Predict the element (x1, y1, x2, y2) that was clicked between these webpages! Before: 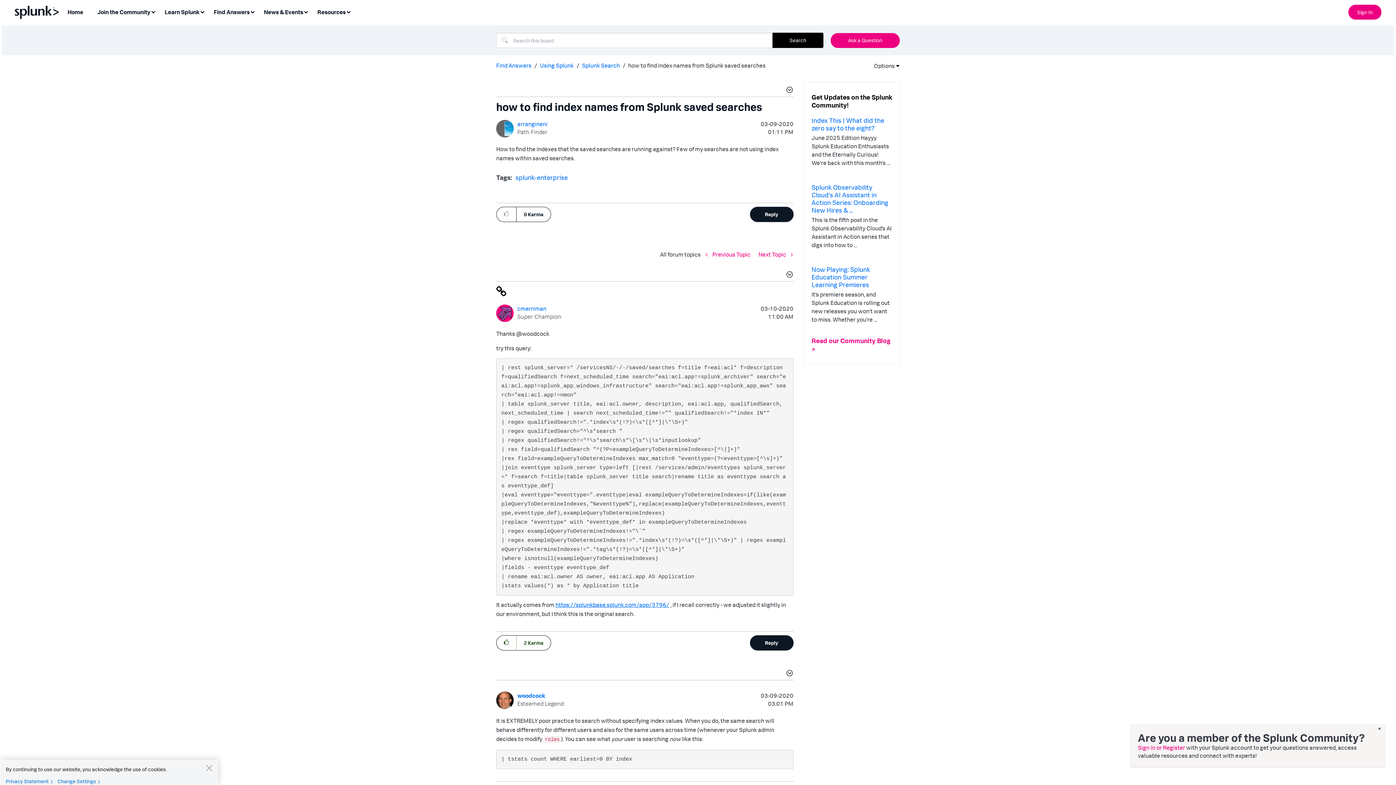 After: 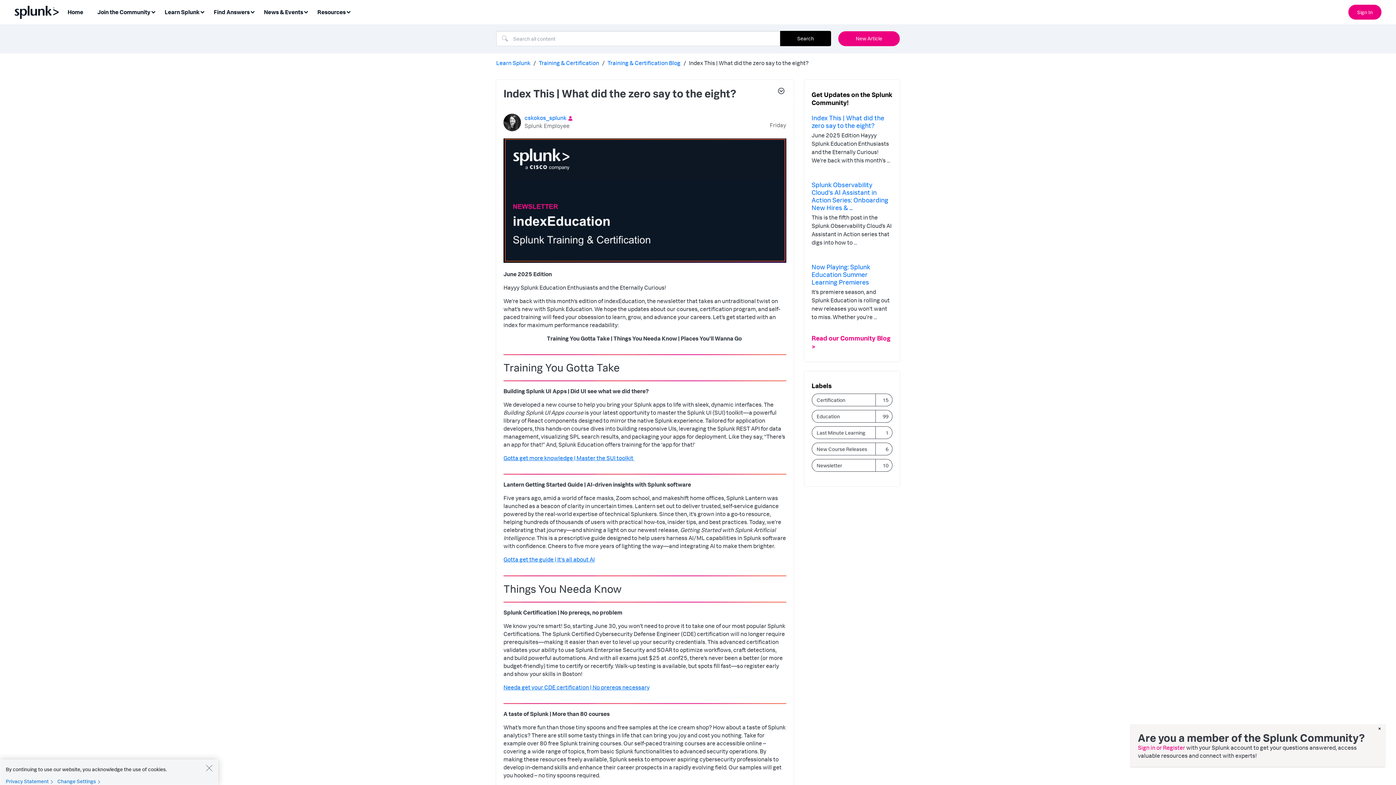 Action: bbox: (811, 116, 884, 131) label: Index This | What did the zero say to the eight?